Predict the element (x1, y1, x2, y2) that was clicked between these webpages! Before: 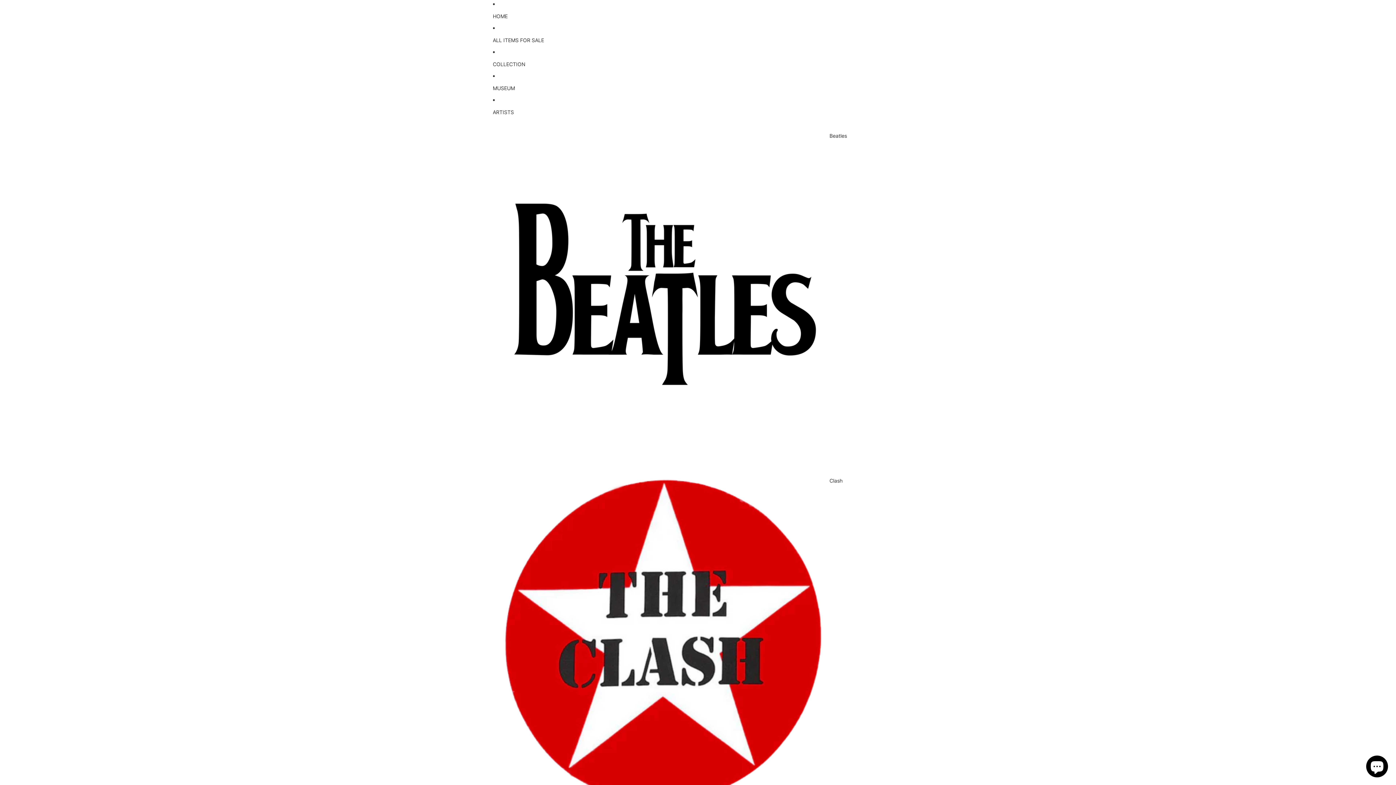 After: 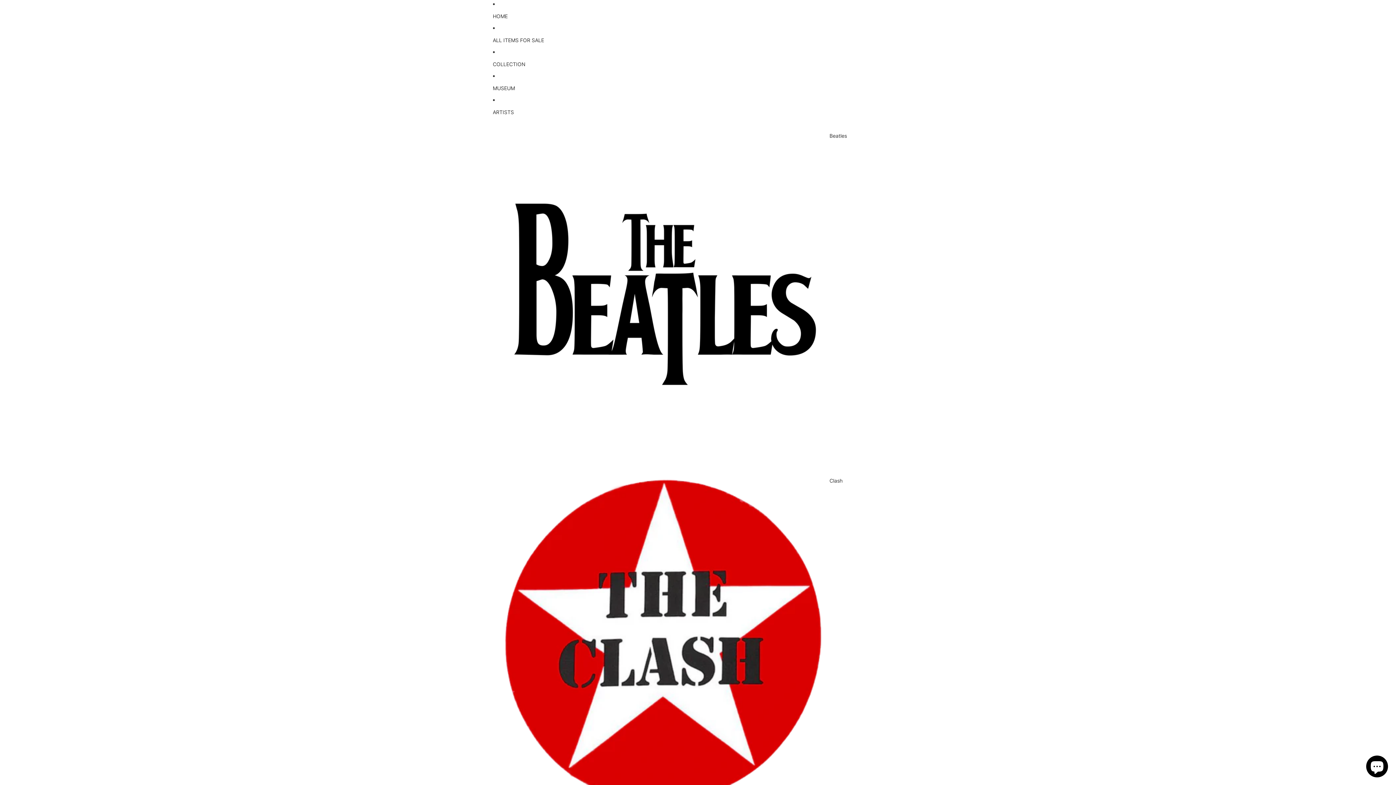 Action: label: Clash bbox: (498, 475, 829, 813)